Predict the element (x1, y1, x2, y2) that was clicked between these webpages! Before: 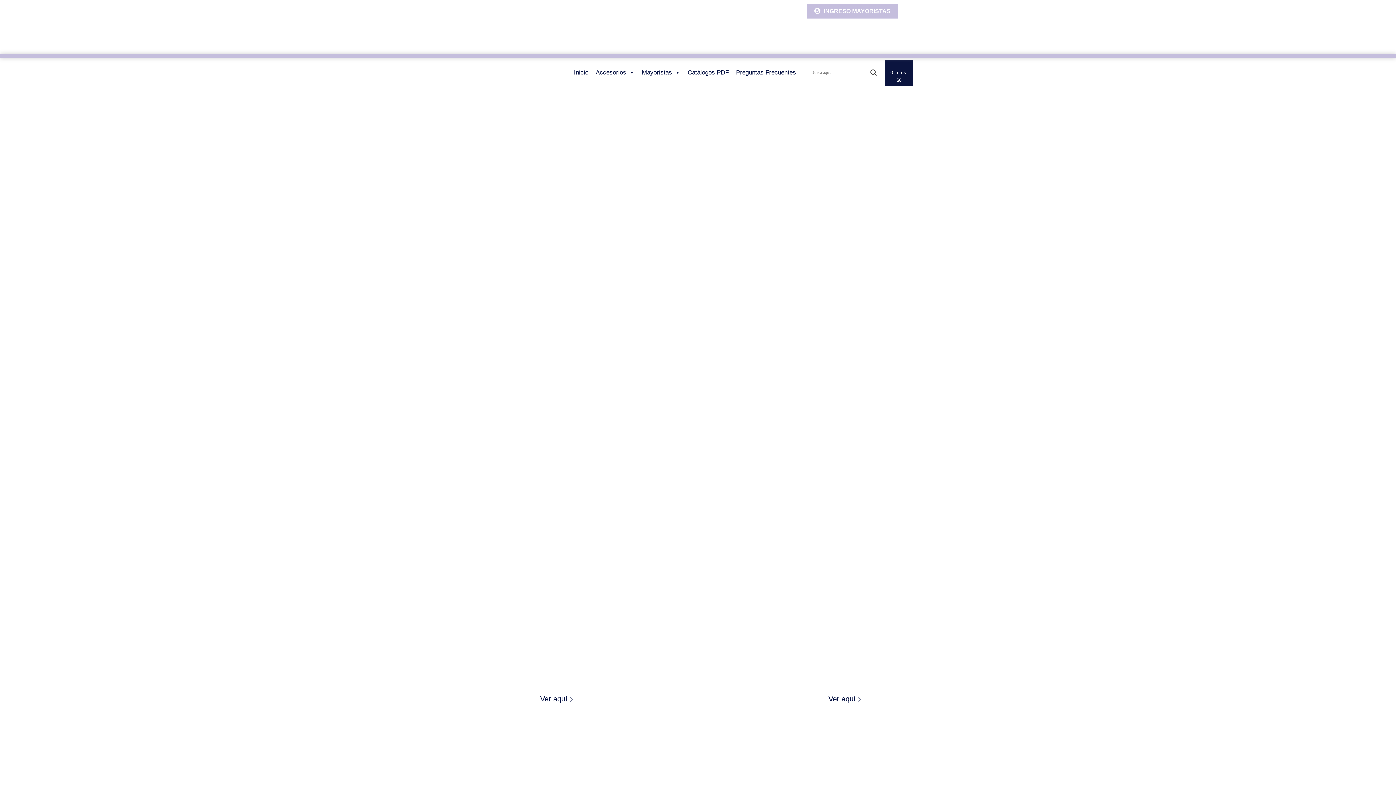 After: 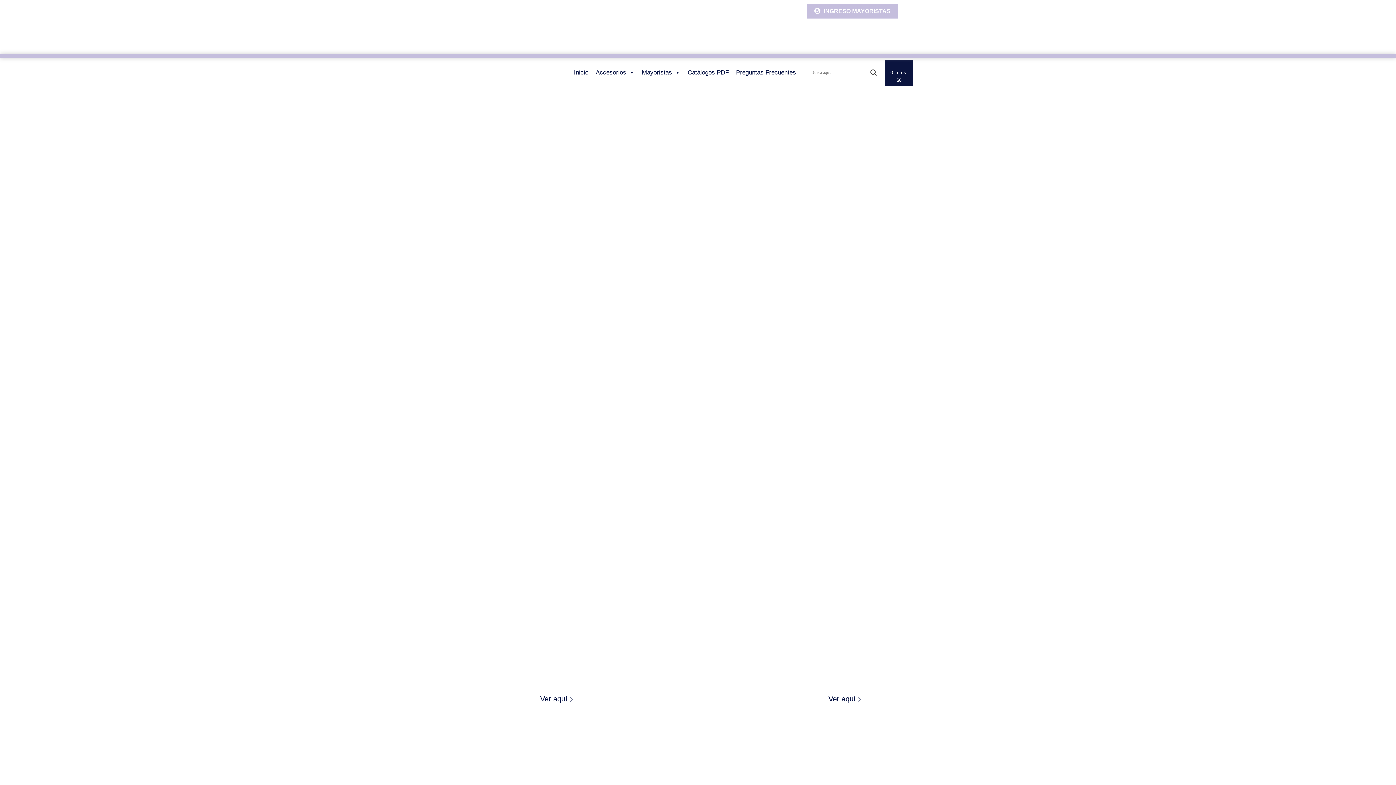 Action: label: Inicio bbox: (570, 65, 592, 79)